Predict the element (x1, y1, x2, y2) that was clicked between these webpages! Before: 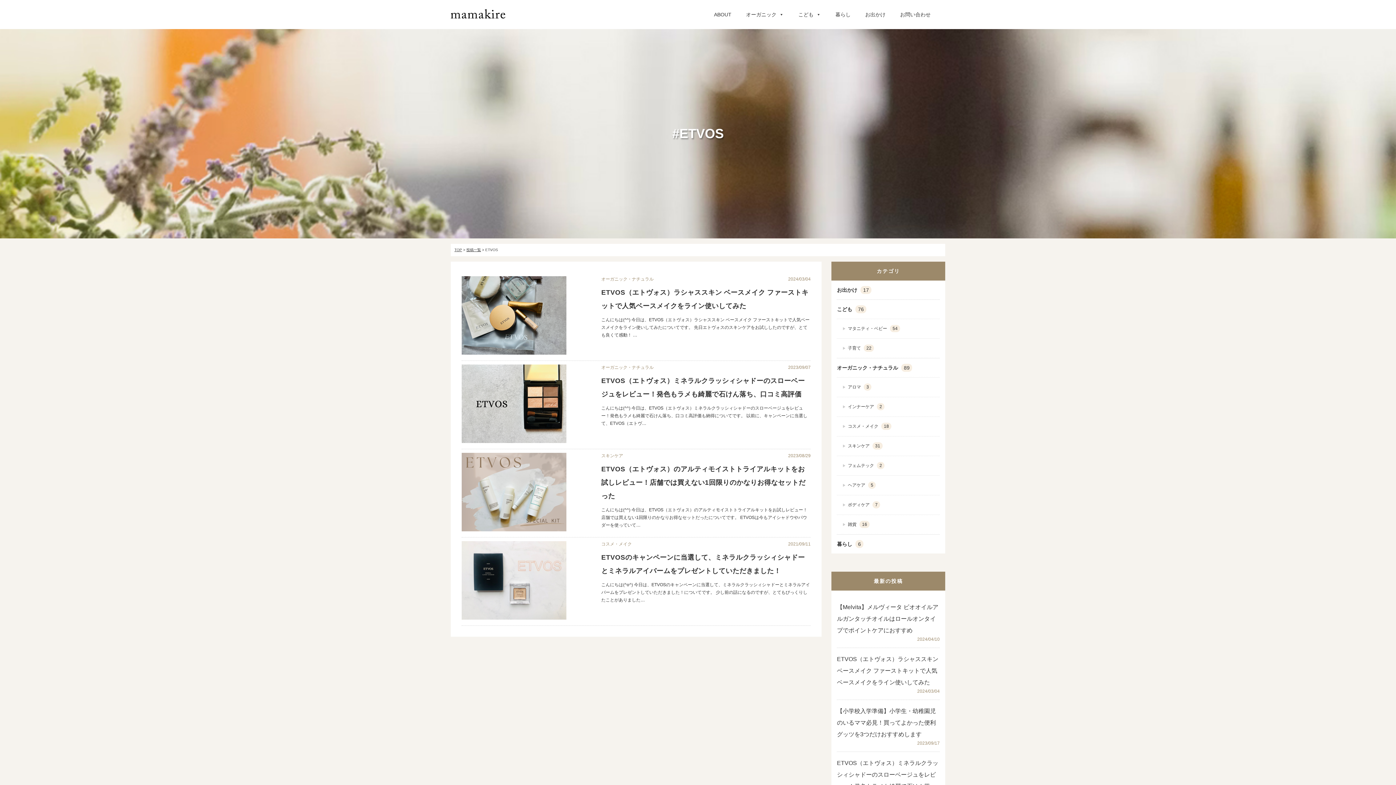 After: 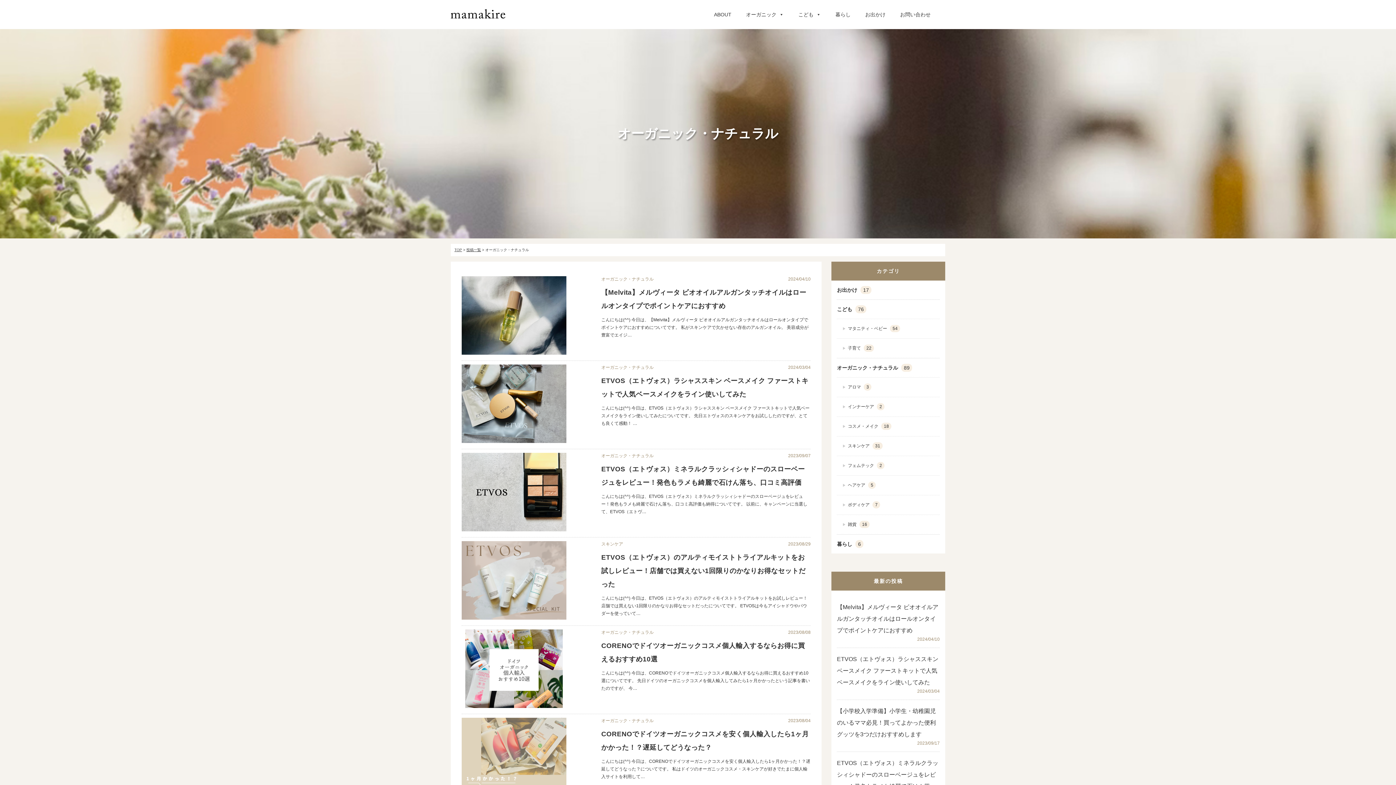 Action: bbox: (738, 0, 791, 29) label: オーガニック